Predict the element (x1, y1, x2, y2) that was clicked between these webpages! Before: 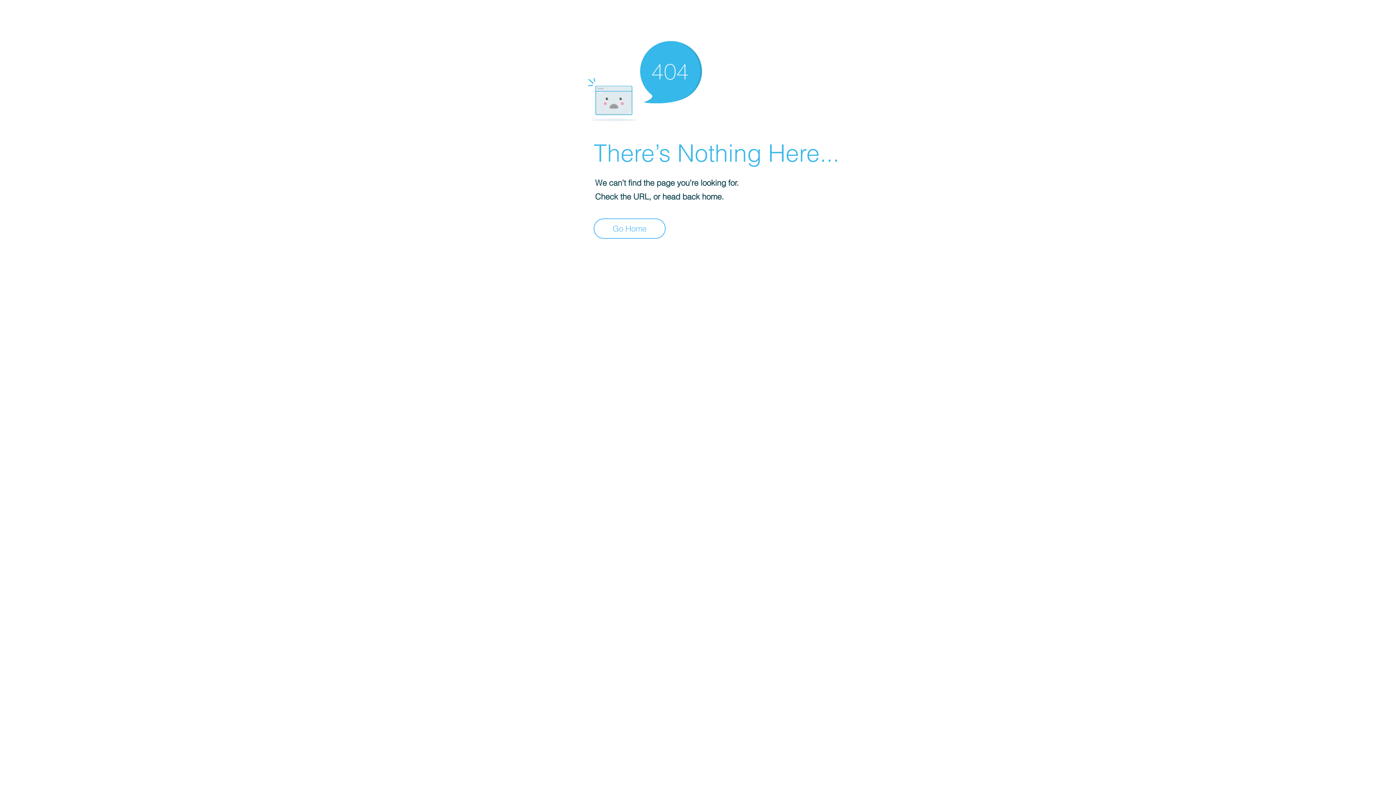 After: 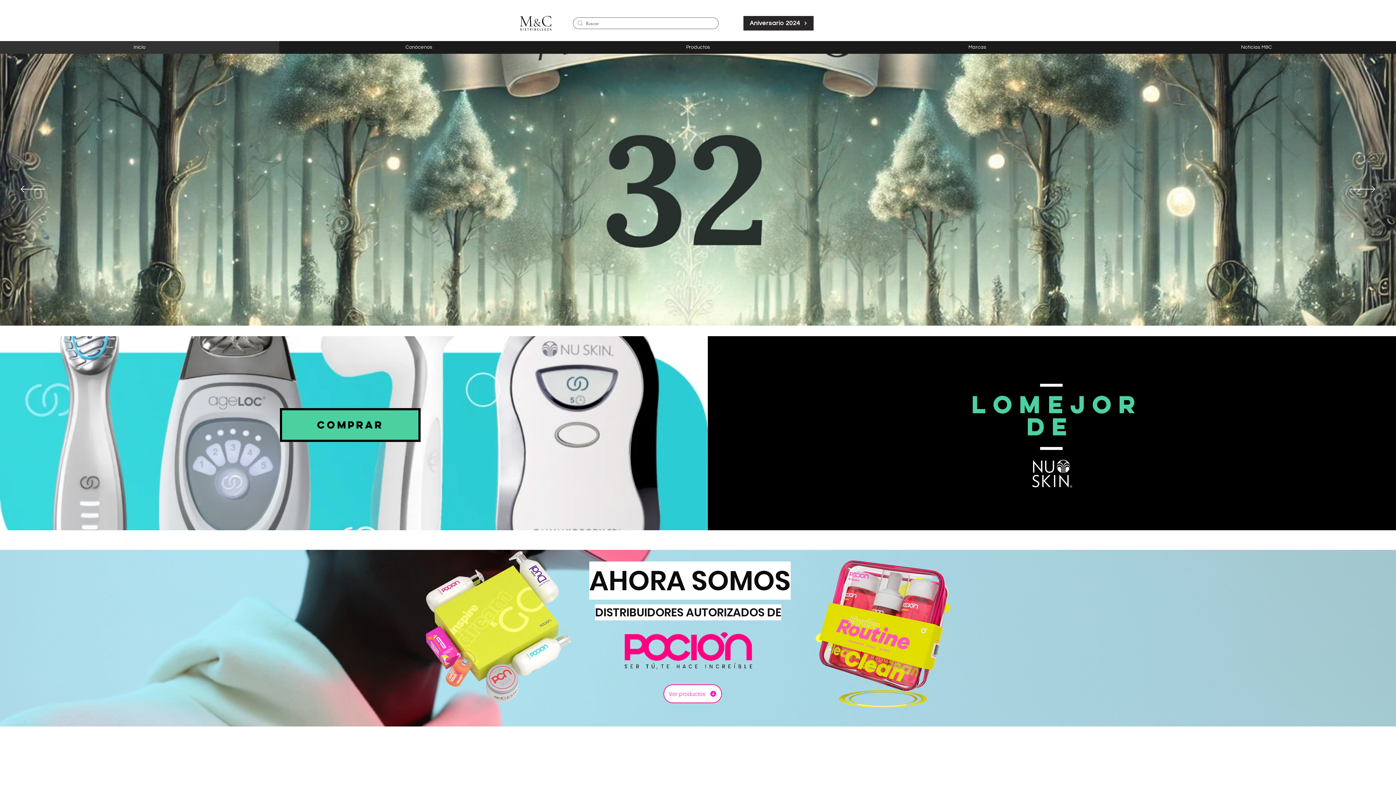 Action: label: Go Home bbox: (593, 218, 665, 238)